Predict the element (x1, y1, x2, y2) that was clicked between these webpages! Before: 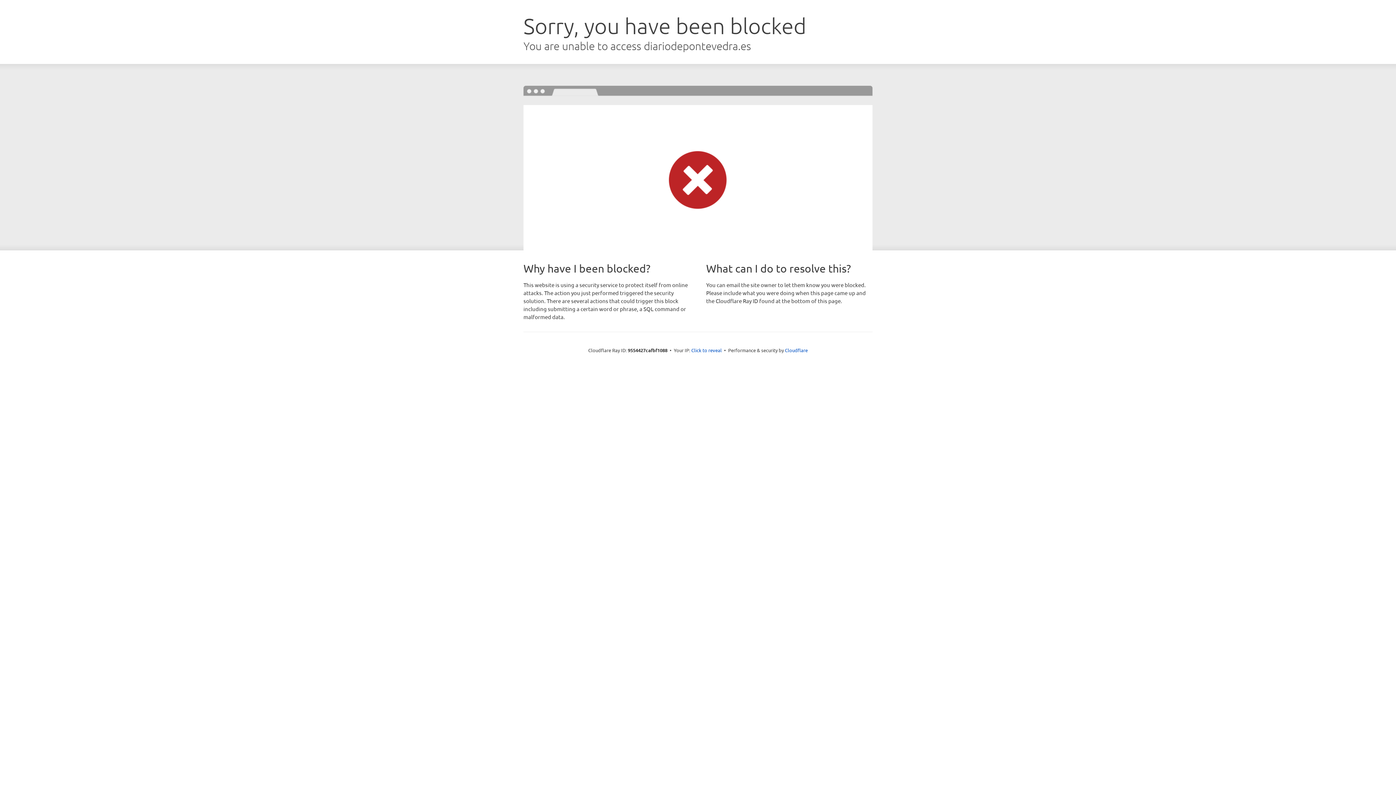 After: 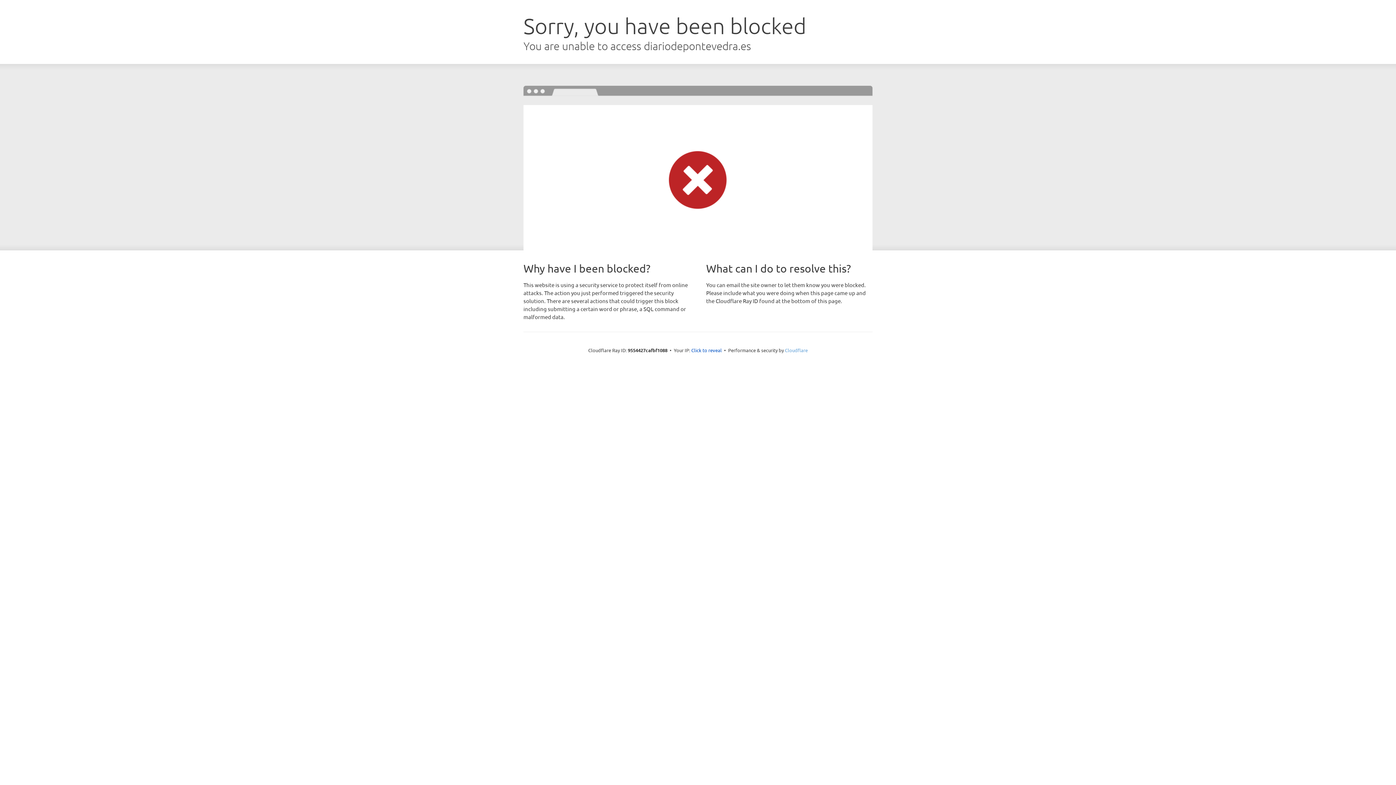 Action: bbox: (785, 347, 808, 353) label: Cloudflare